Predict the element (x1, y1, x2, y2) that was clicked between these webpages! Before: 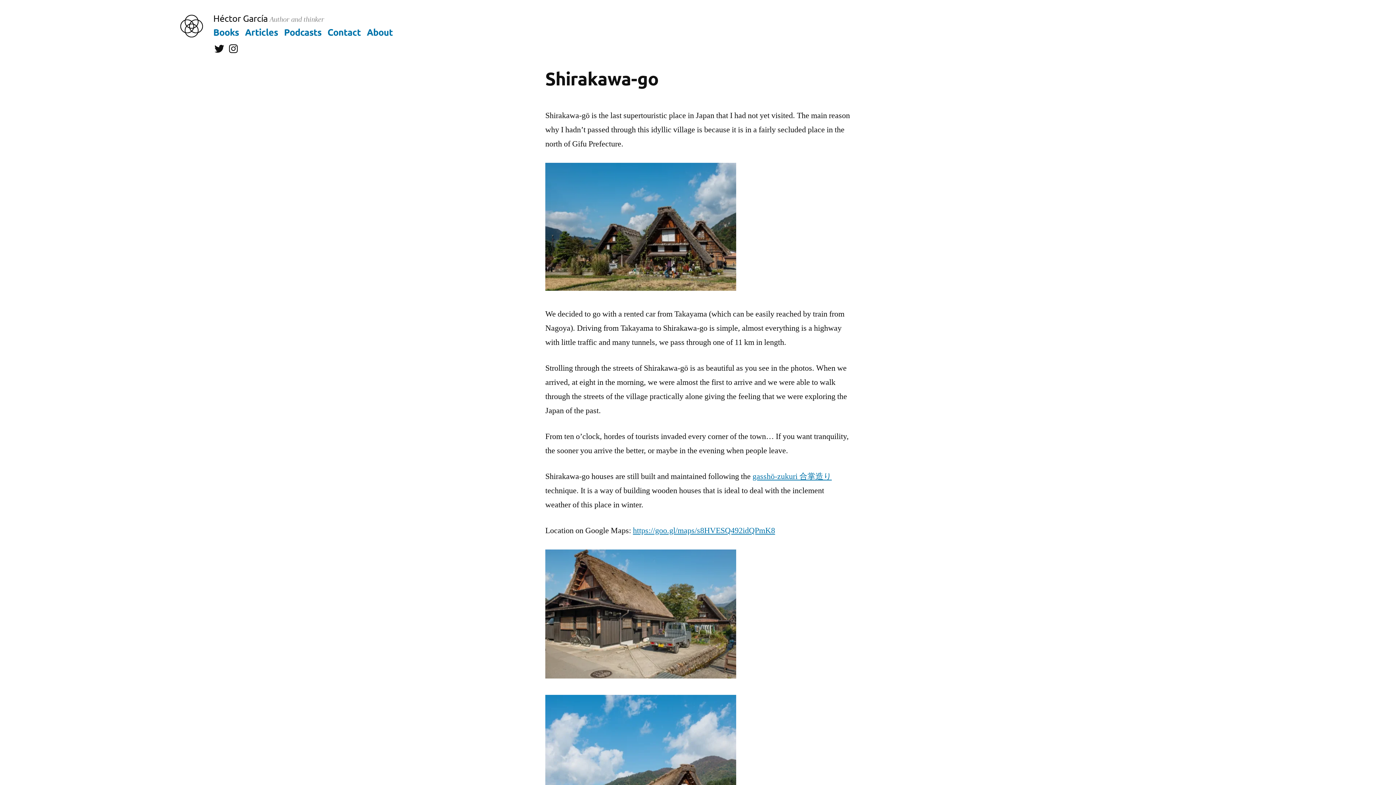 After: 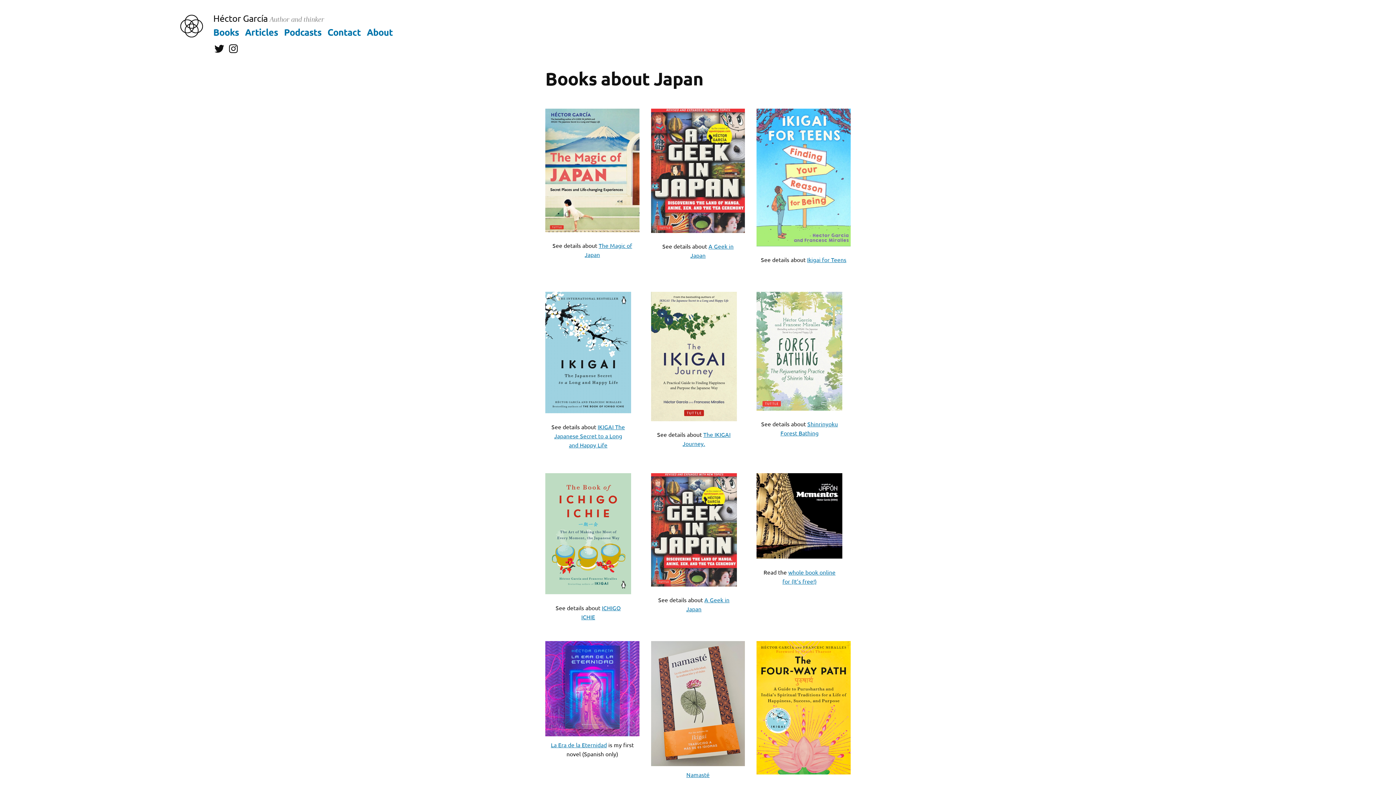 Action: bbox: (213, 26, 239, 37) label: Books